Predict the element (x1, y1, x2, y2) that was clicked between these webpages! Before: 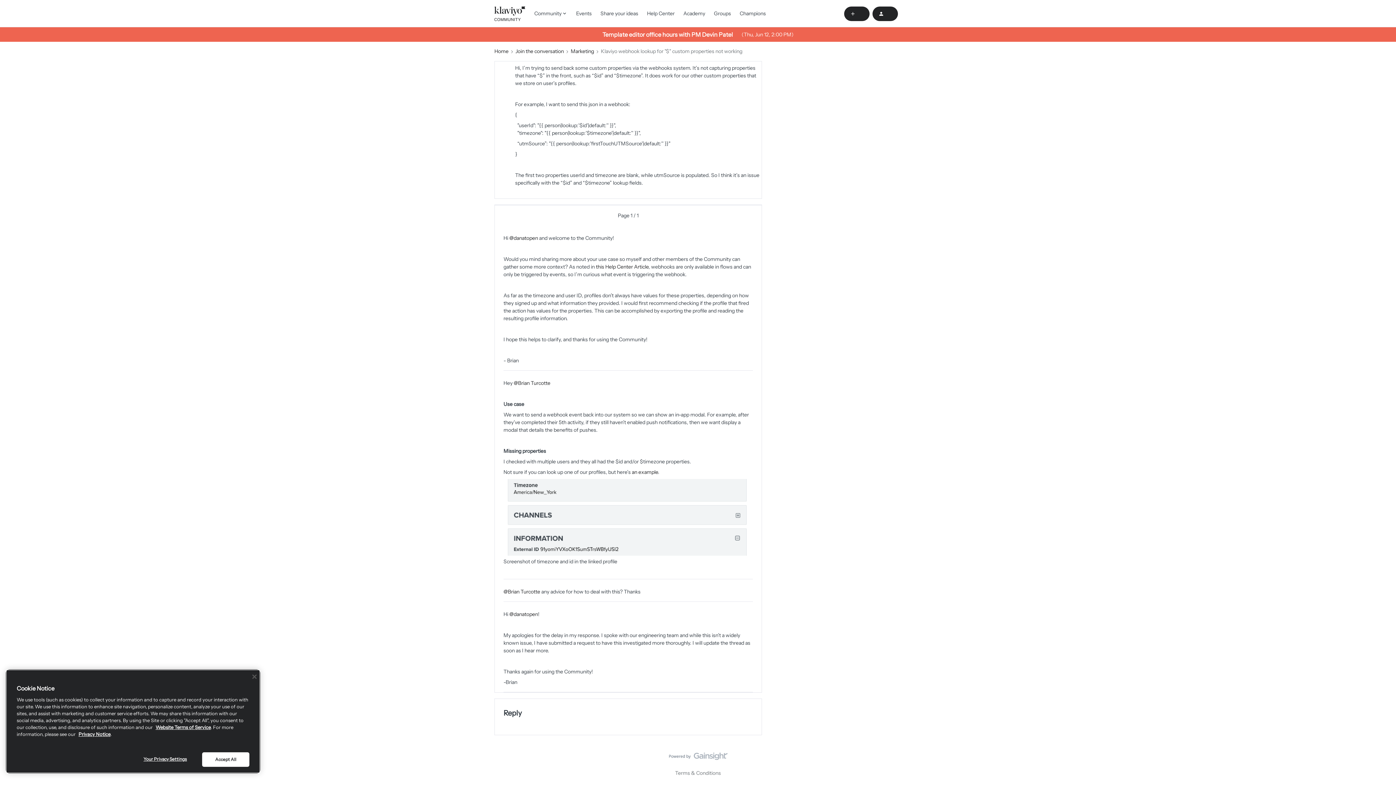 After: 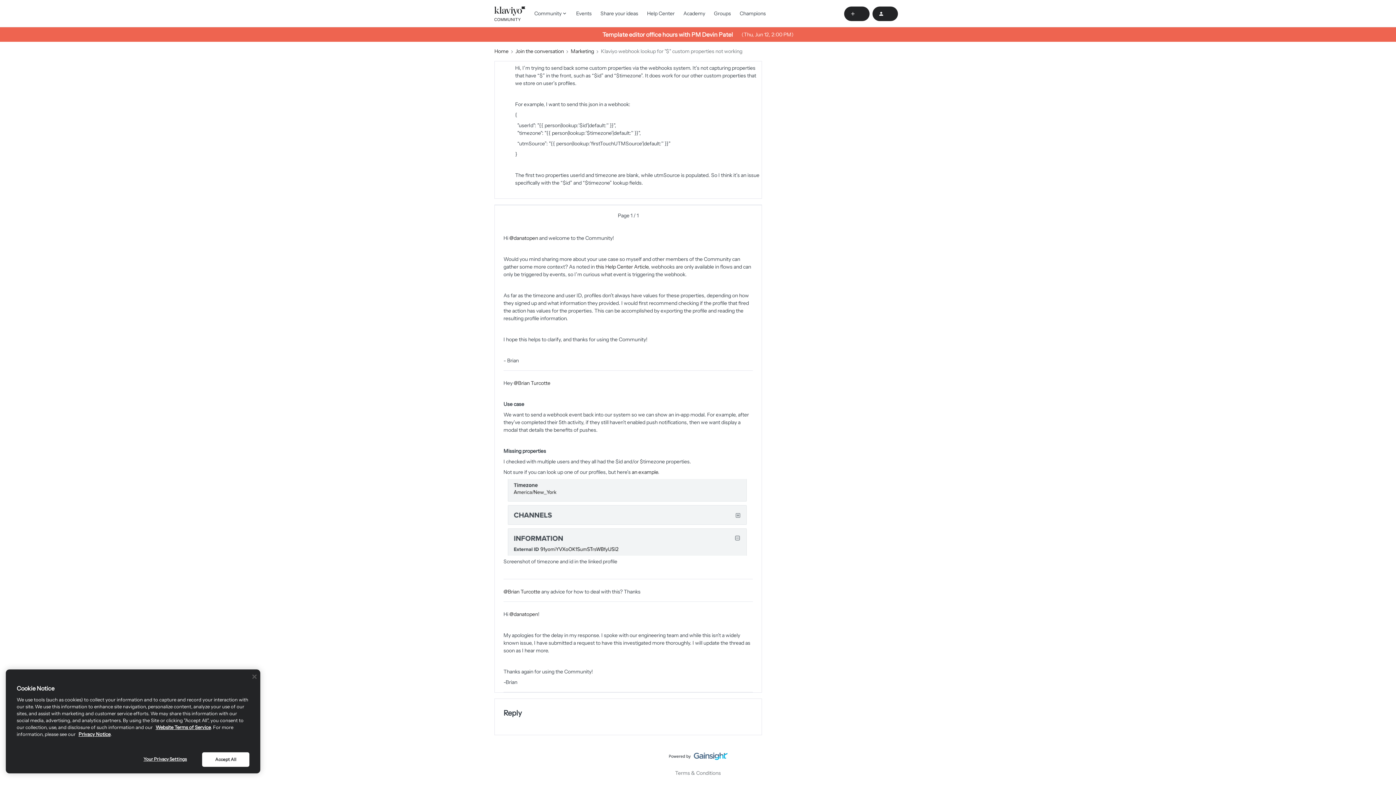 Action: bbox: (668, 753, 727, 764)